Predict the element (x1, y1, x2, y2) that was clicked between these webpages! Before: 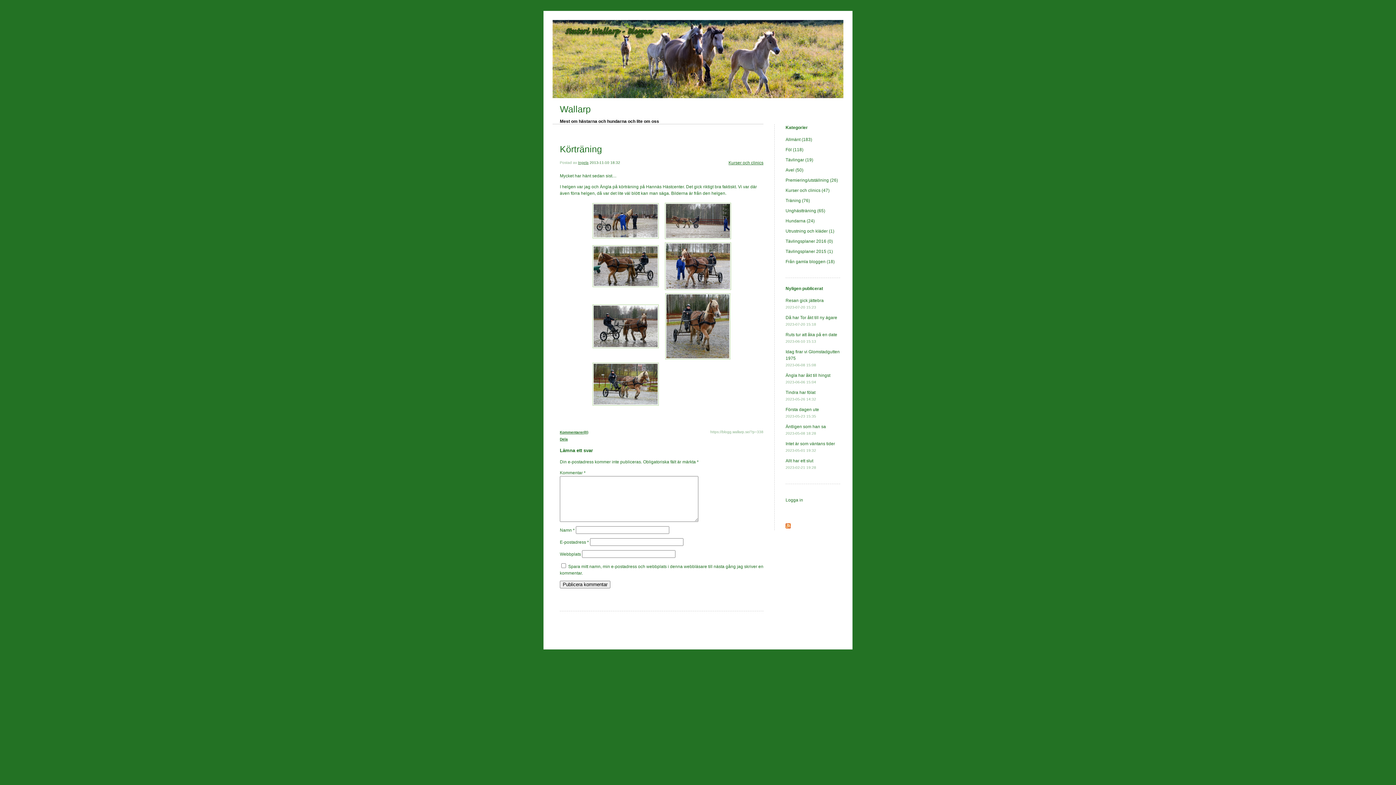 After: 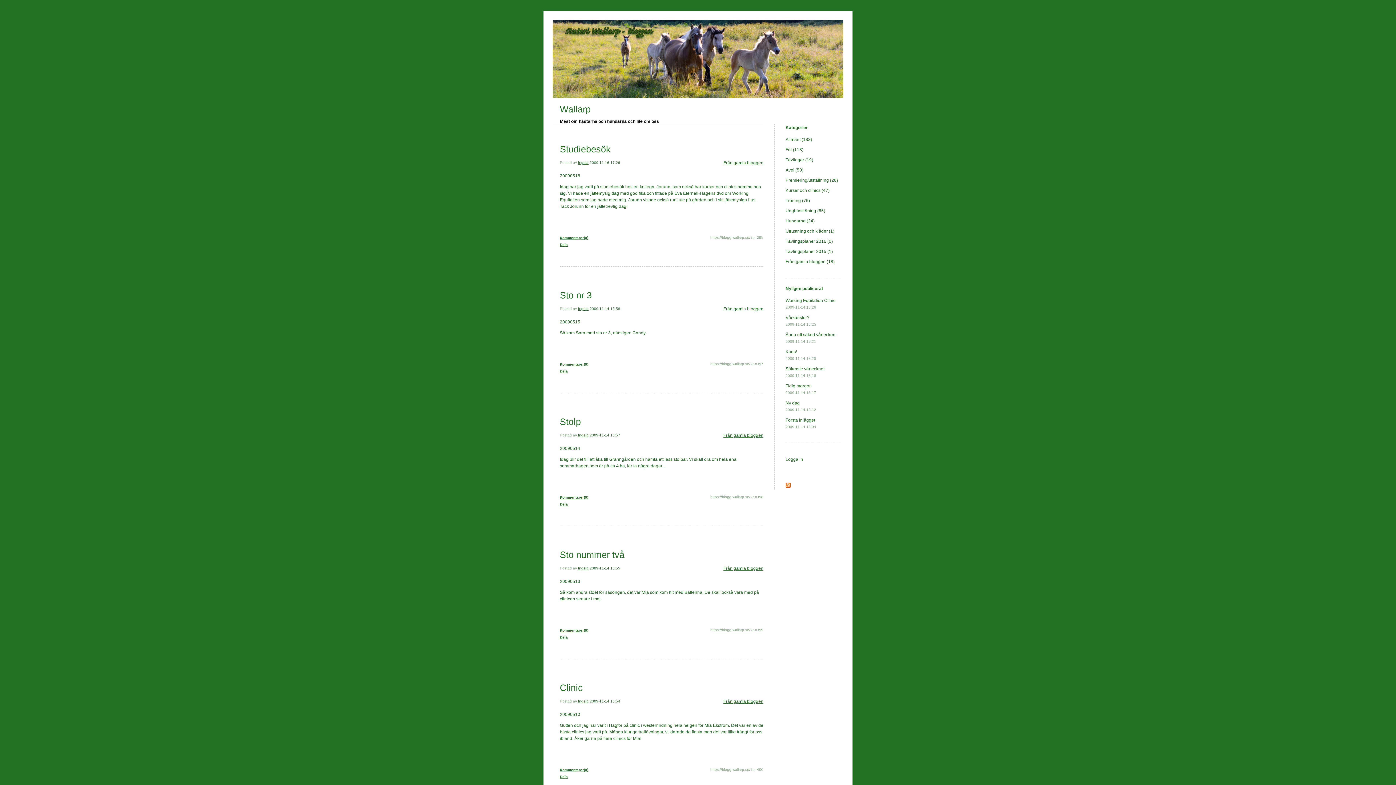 Action: bbox: (785, 259, 834, 264) label: Från gamla bloggen (18)